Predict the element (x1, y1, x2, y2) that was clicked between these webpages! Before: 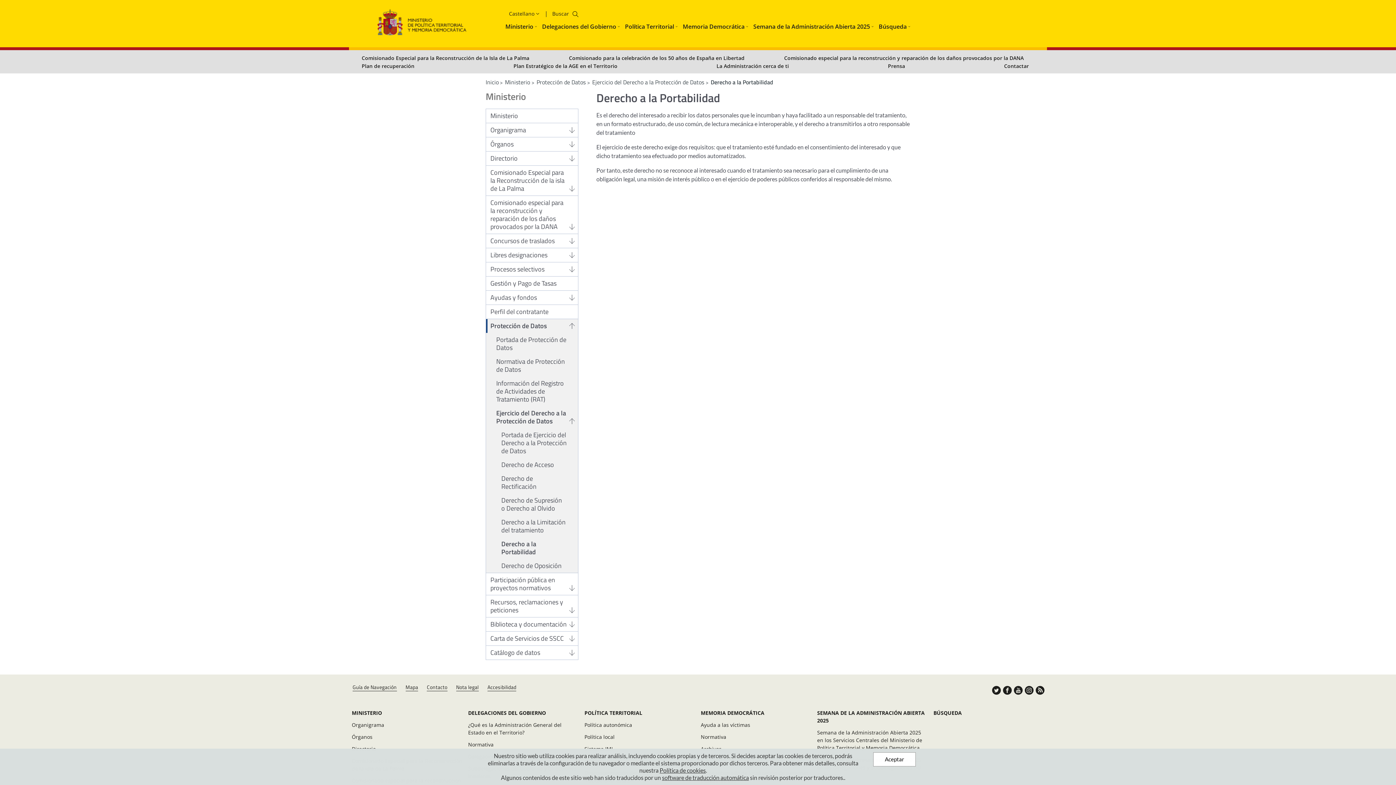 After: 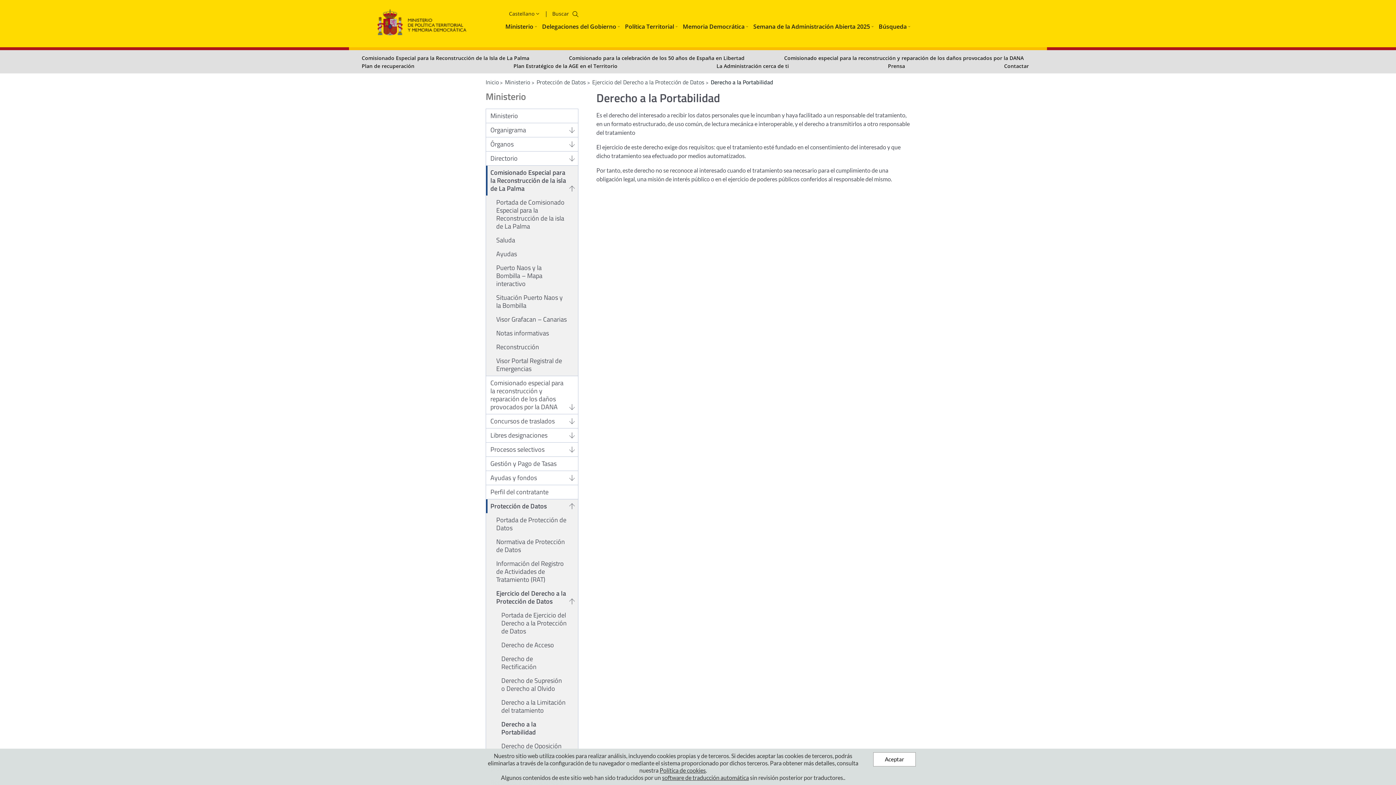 Action: bbox: (486, 165, 578, 195) label: Comisionado Especial para la Reconstrucción de la isla de La Palma